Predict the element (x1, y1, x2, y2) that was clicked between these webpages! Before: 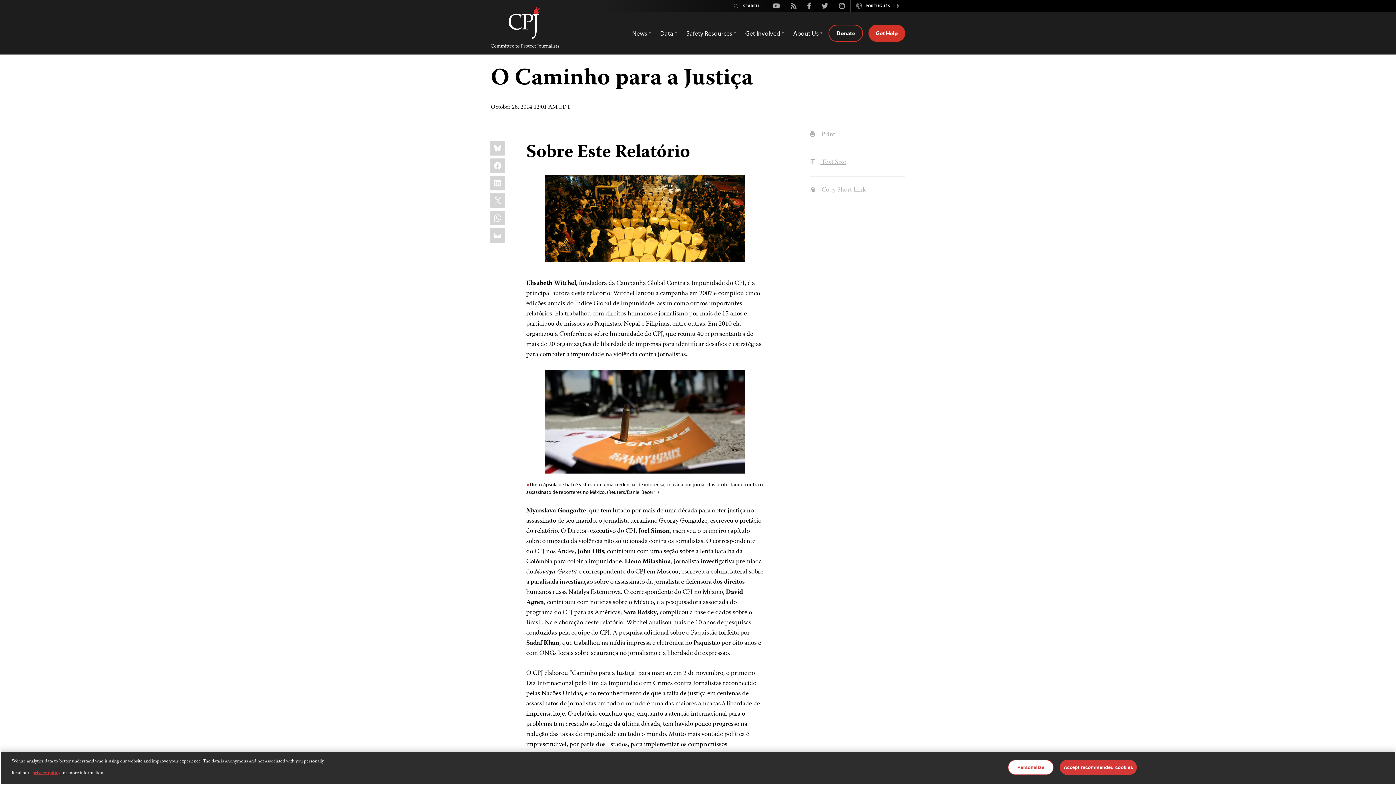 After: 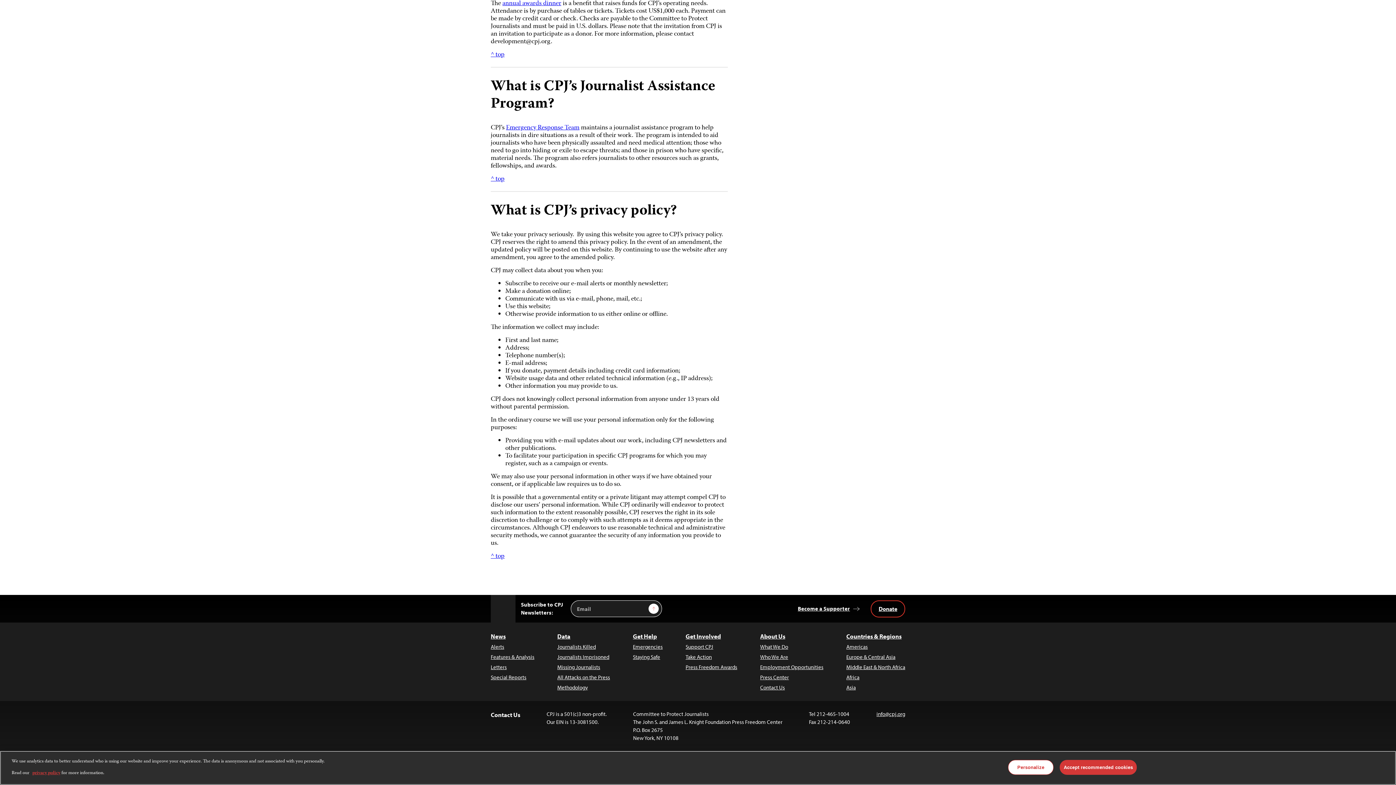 Action: bbox: (32, 769, 60, 777) label: privacy policy